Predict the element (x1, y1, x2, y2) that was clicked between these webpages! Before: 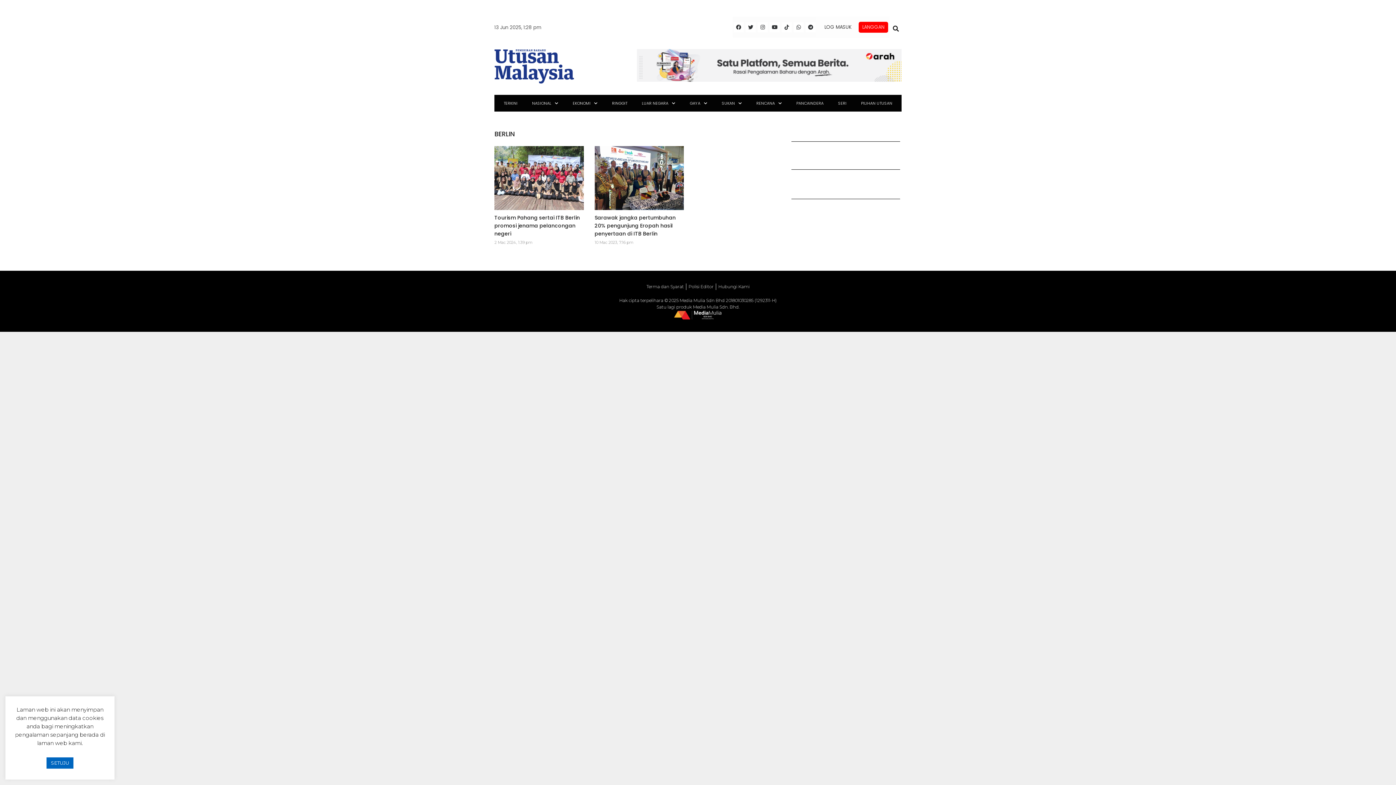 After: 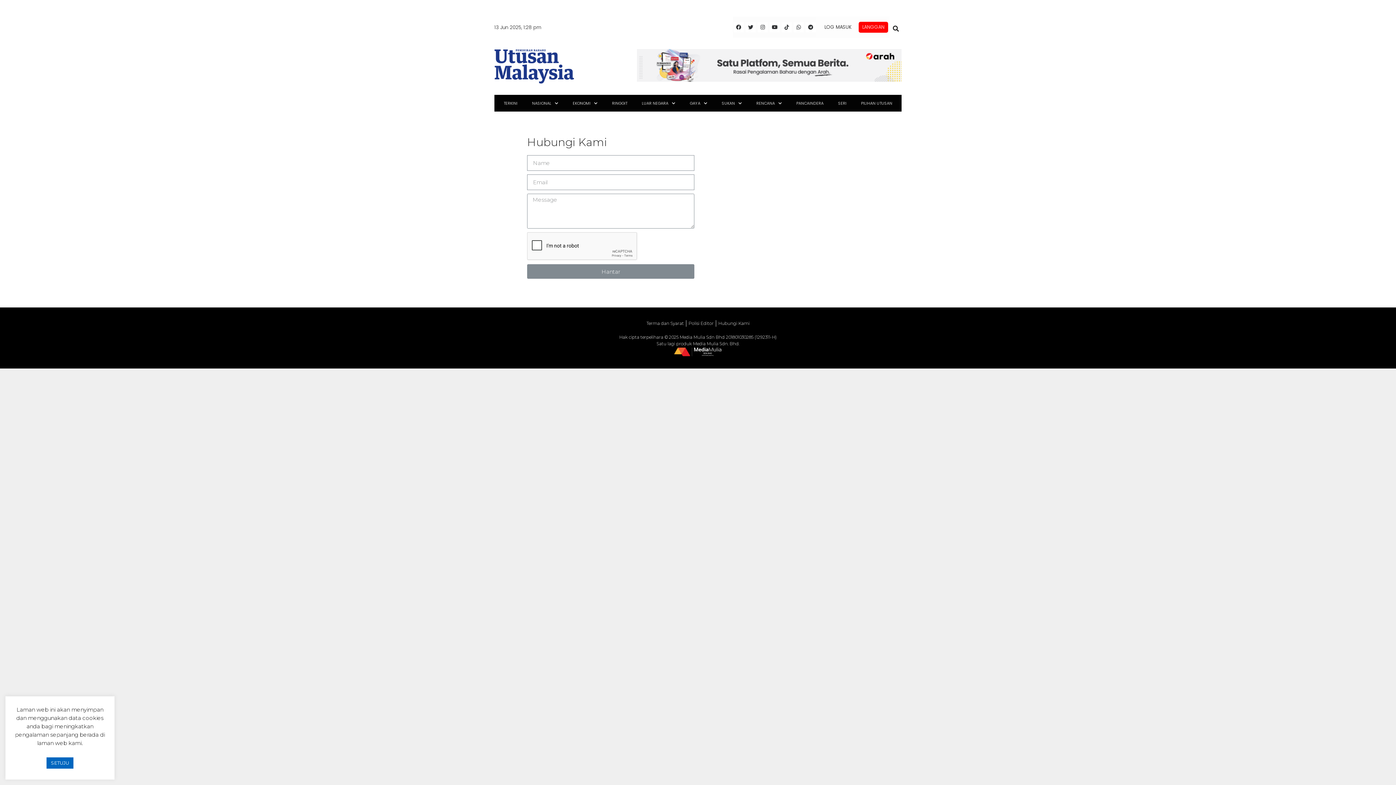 Action: label: Hubungi Kami bbox: (718, 283, 749, 290)